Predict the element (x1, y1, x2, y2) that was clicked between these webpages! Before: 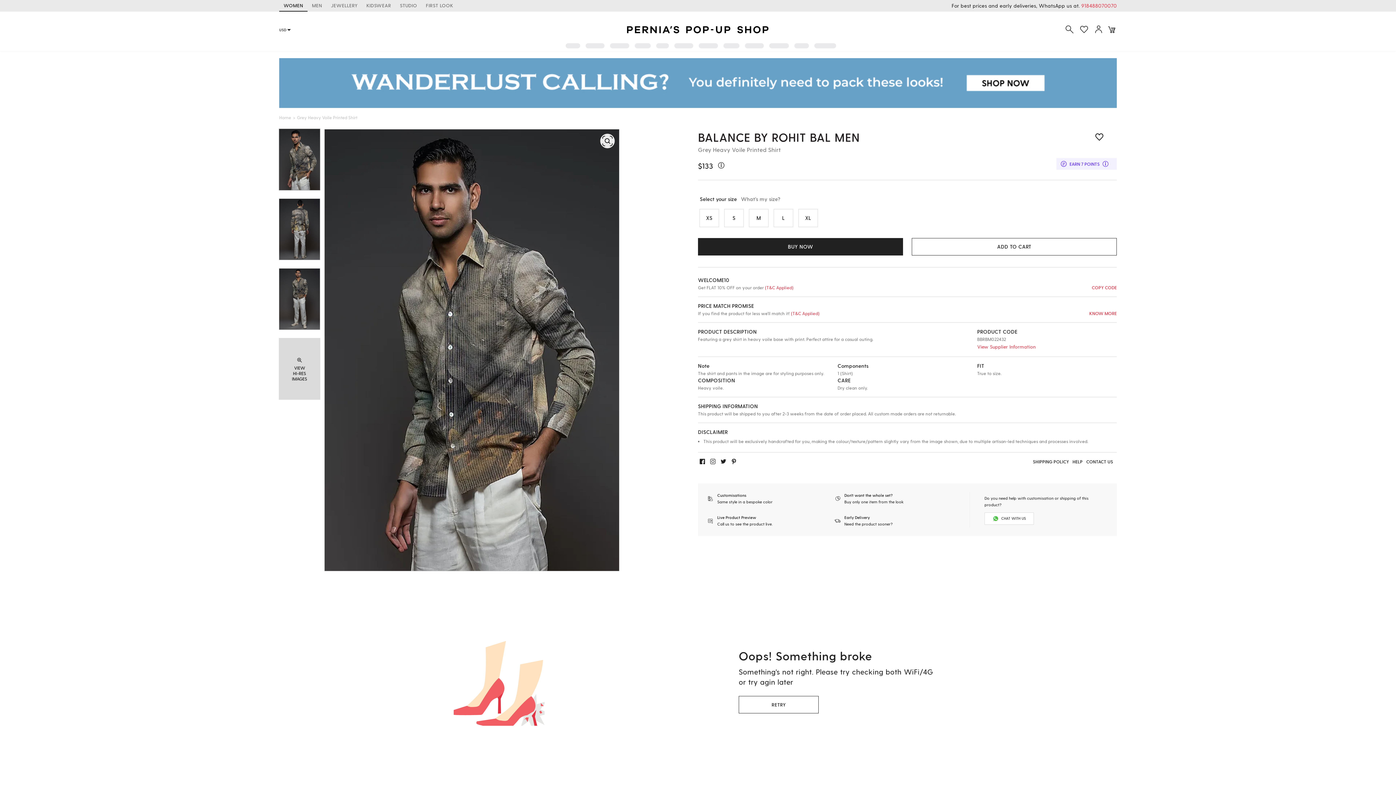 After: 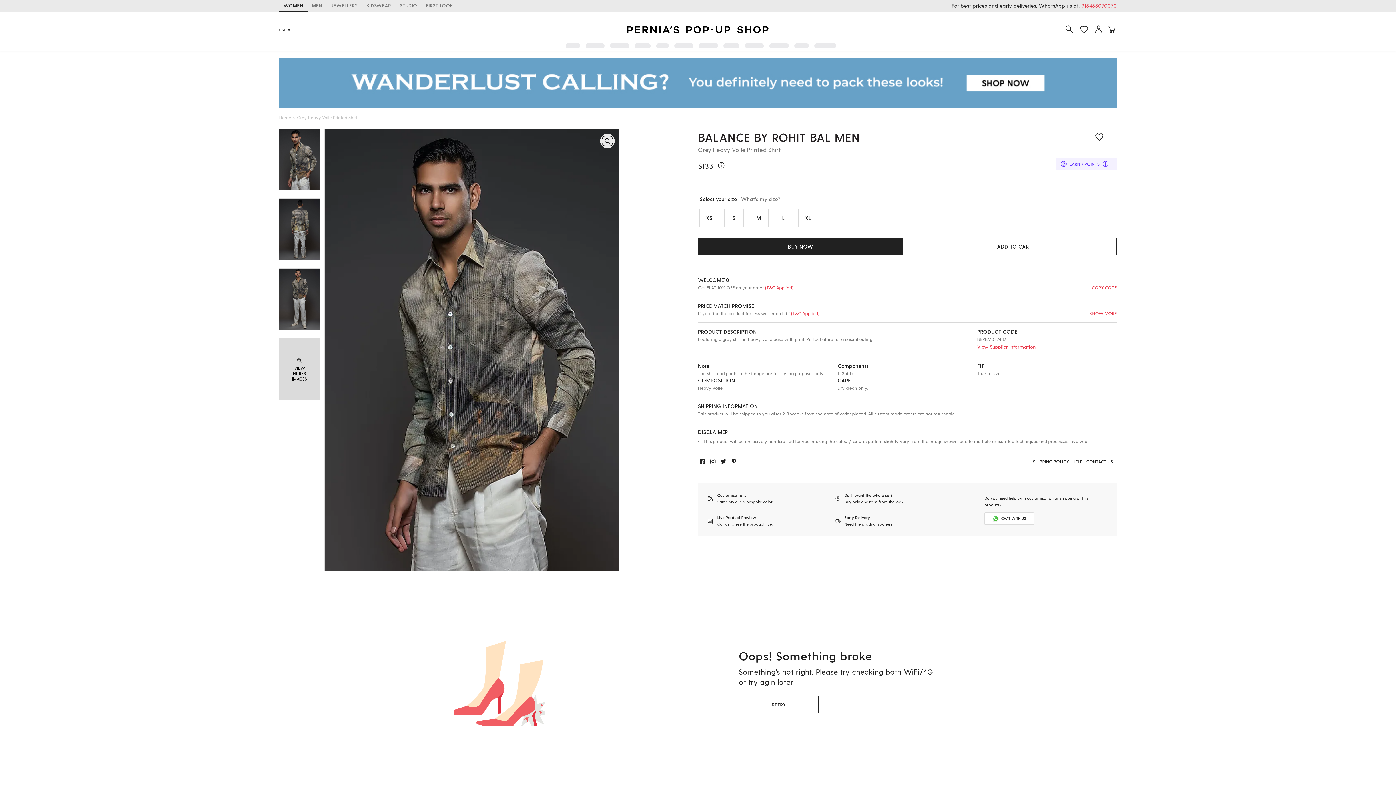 Action: bbox: (764, 285, 793, 290) label:  (T&C Applied)